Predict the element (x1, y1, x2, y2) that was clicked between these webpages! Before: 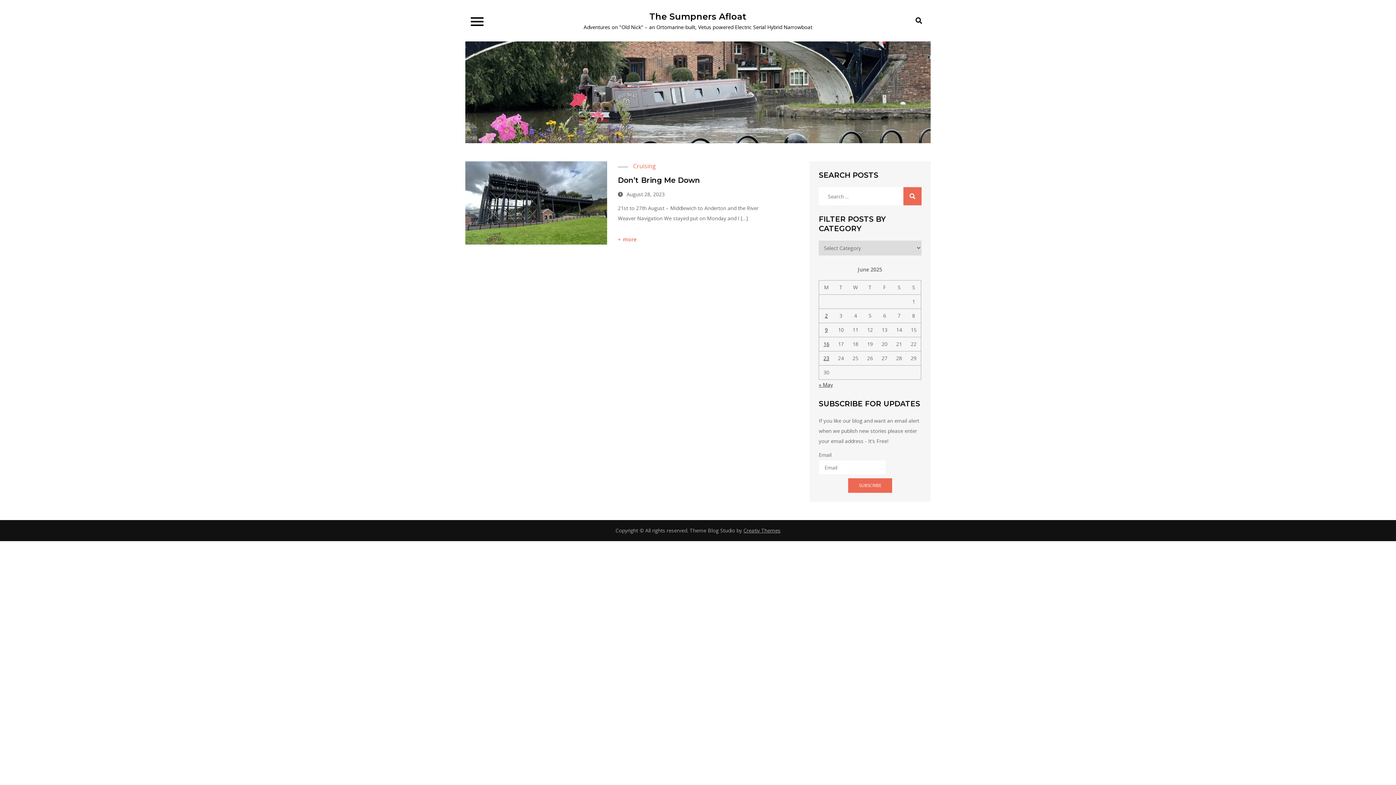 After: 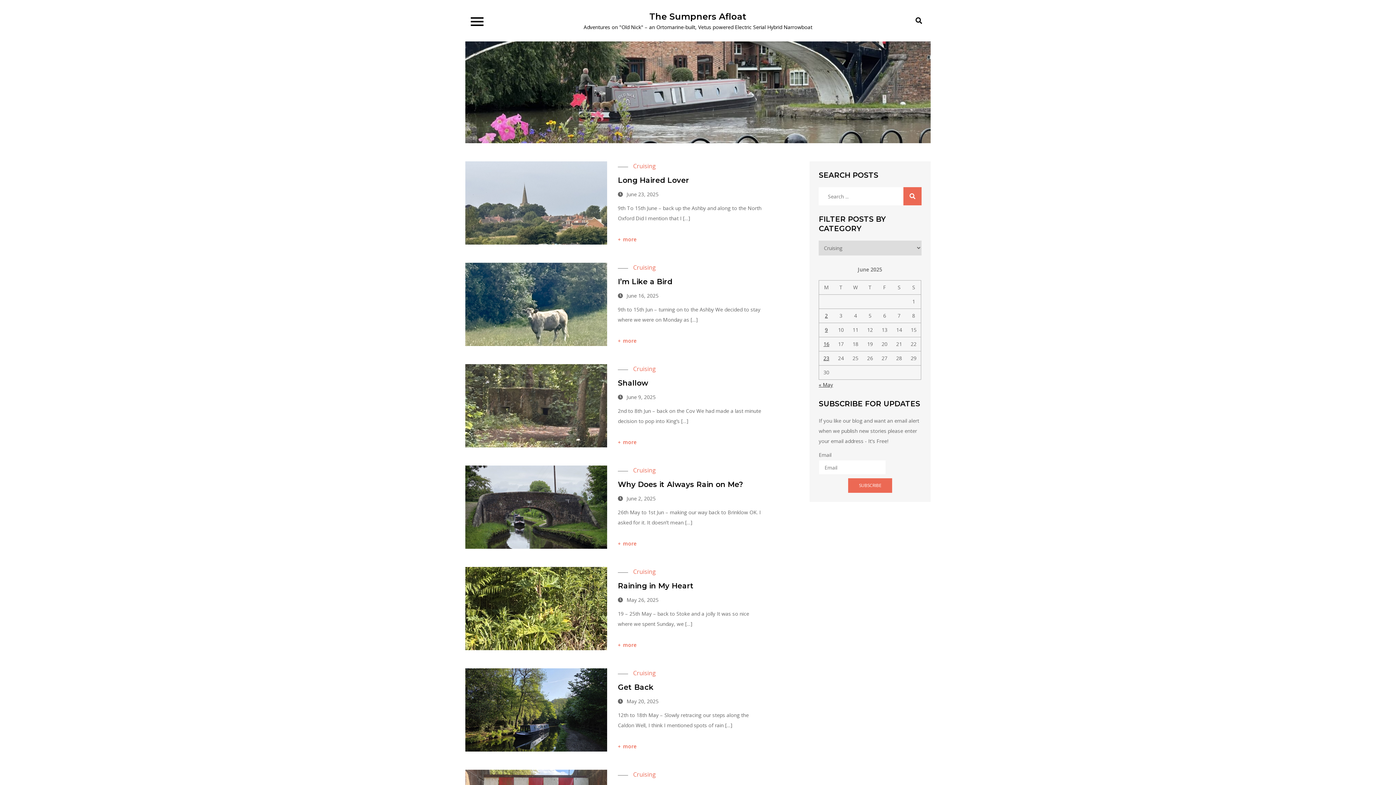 Action: bbox: (633, 162, 656, 170) label: Cruising